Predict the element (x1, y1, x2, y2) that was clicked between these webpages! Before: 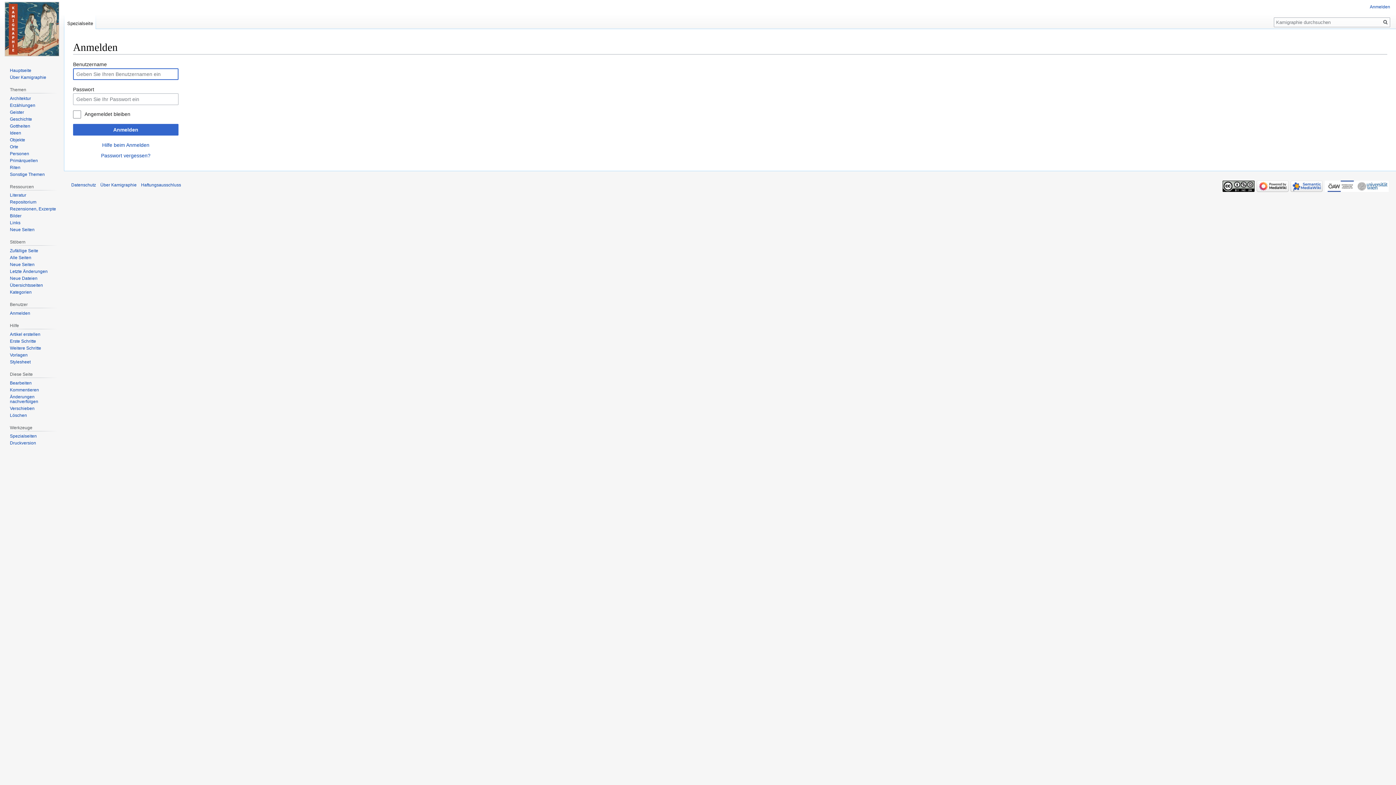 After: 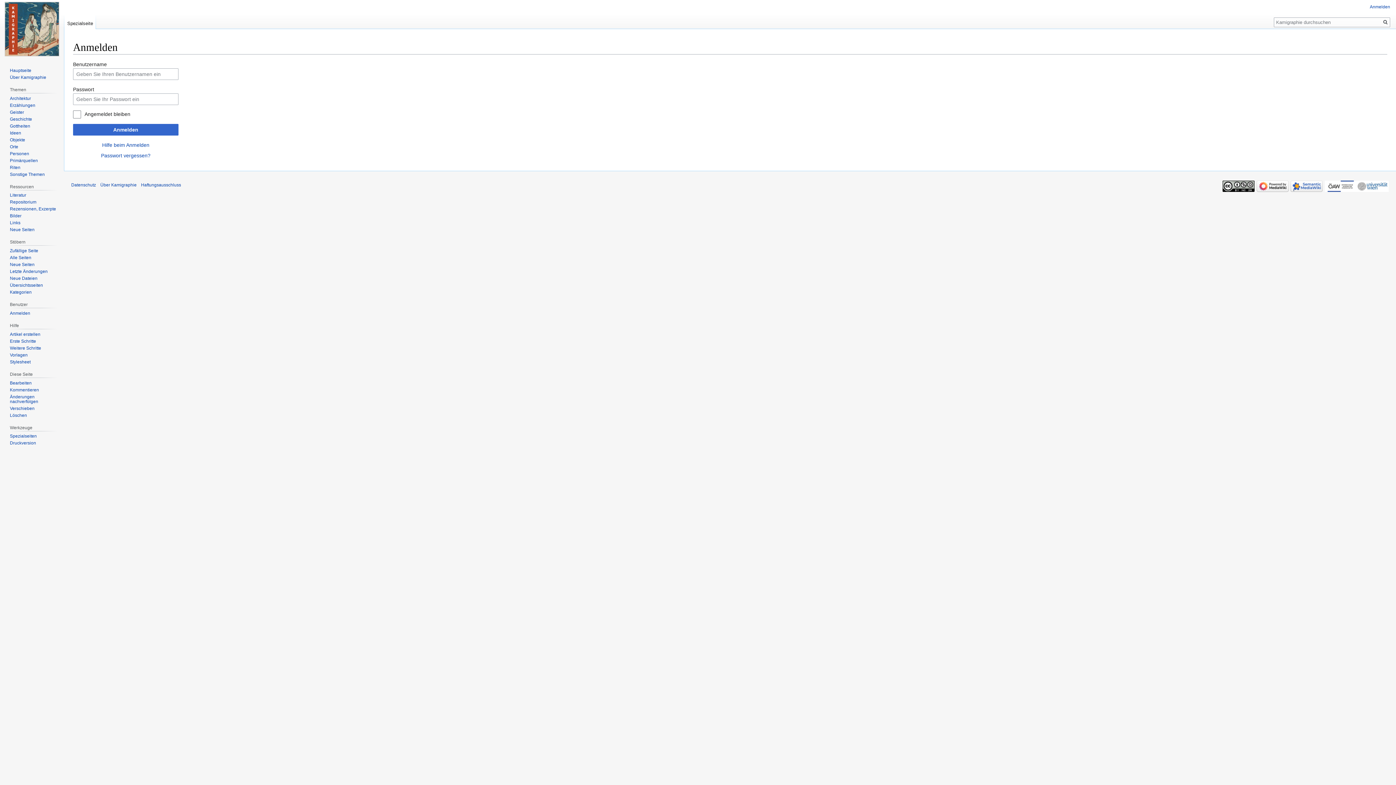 Action: bbox: (1357, 183, 1389, 188)